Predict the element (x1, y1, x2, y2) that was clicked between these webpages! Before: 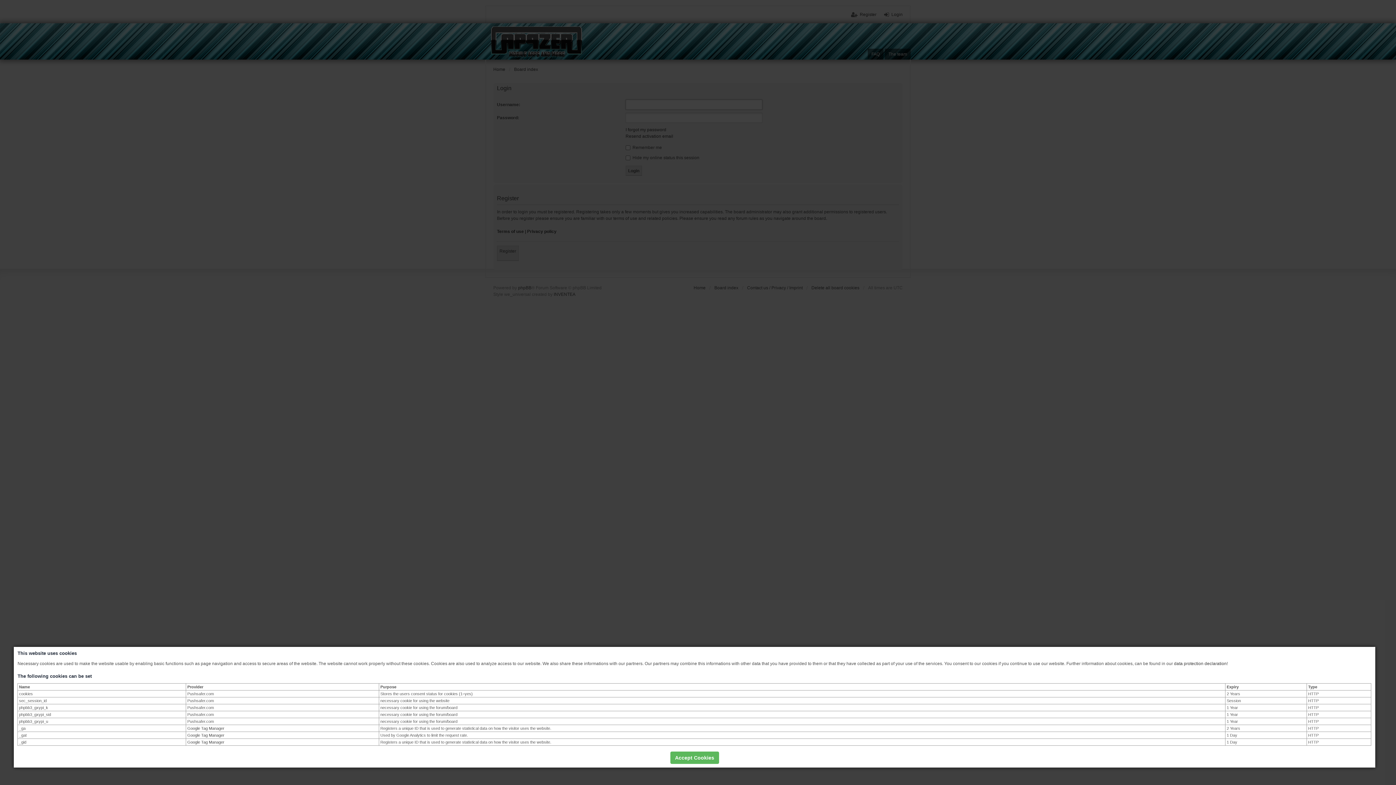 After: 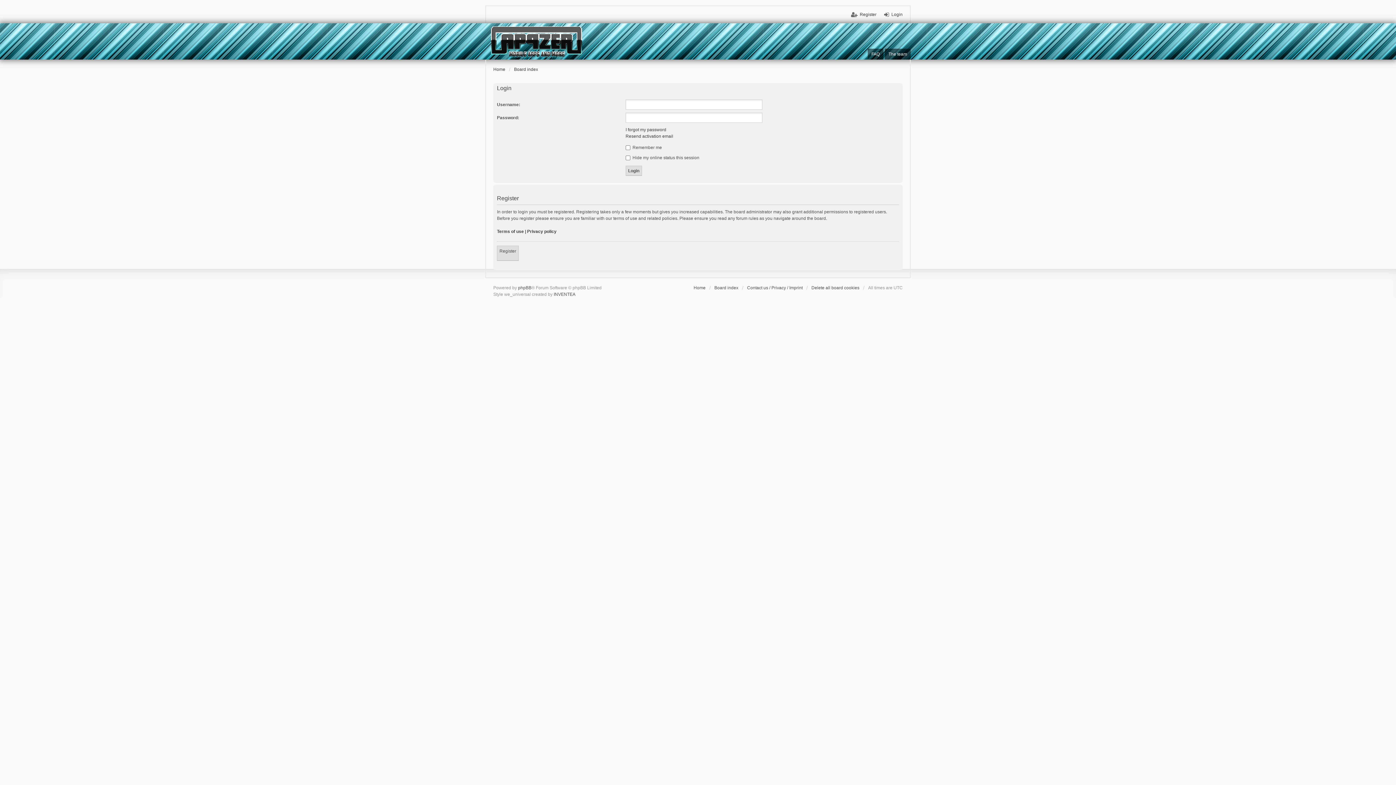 Action: bbox: (670, 751, 719, 764) label: Accept Cookies